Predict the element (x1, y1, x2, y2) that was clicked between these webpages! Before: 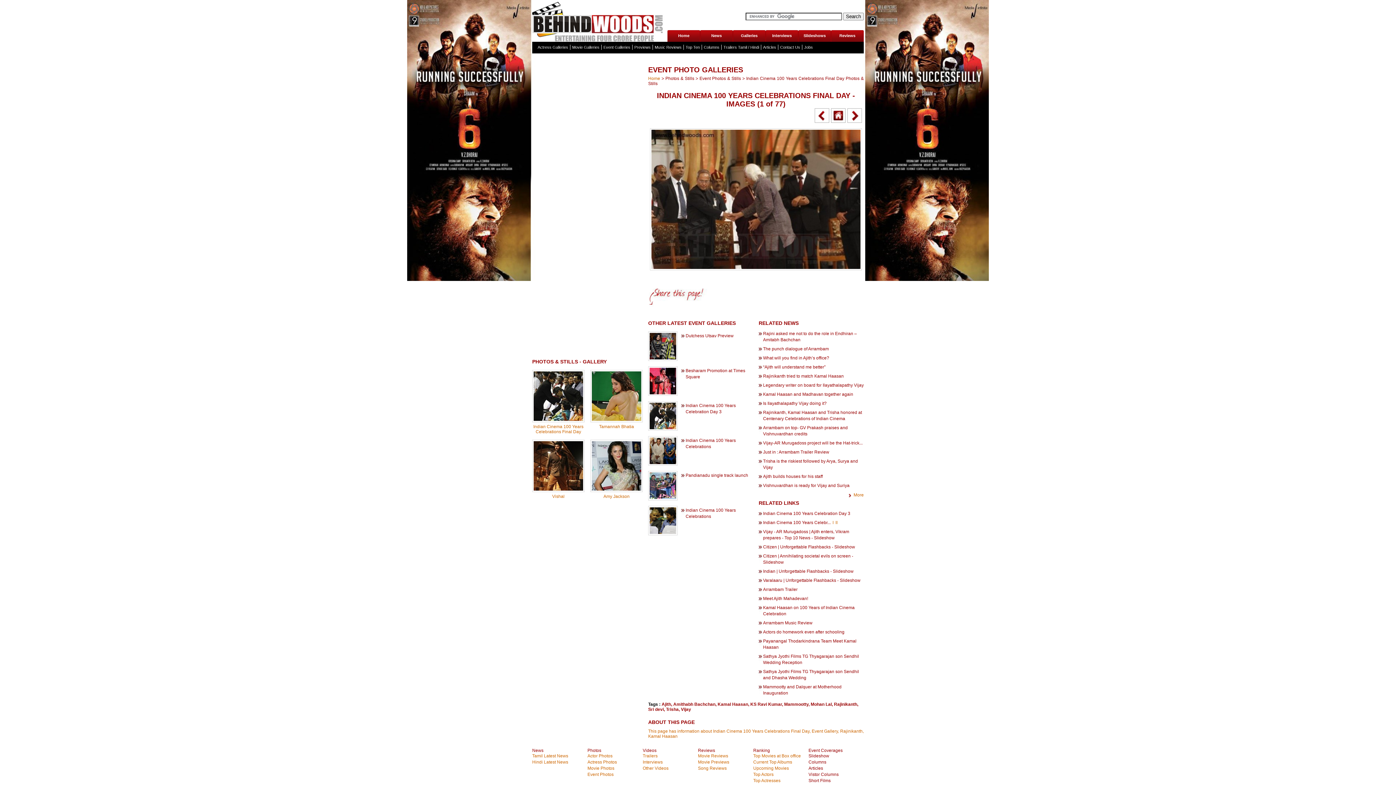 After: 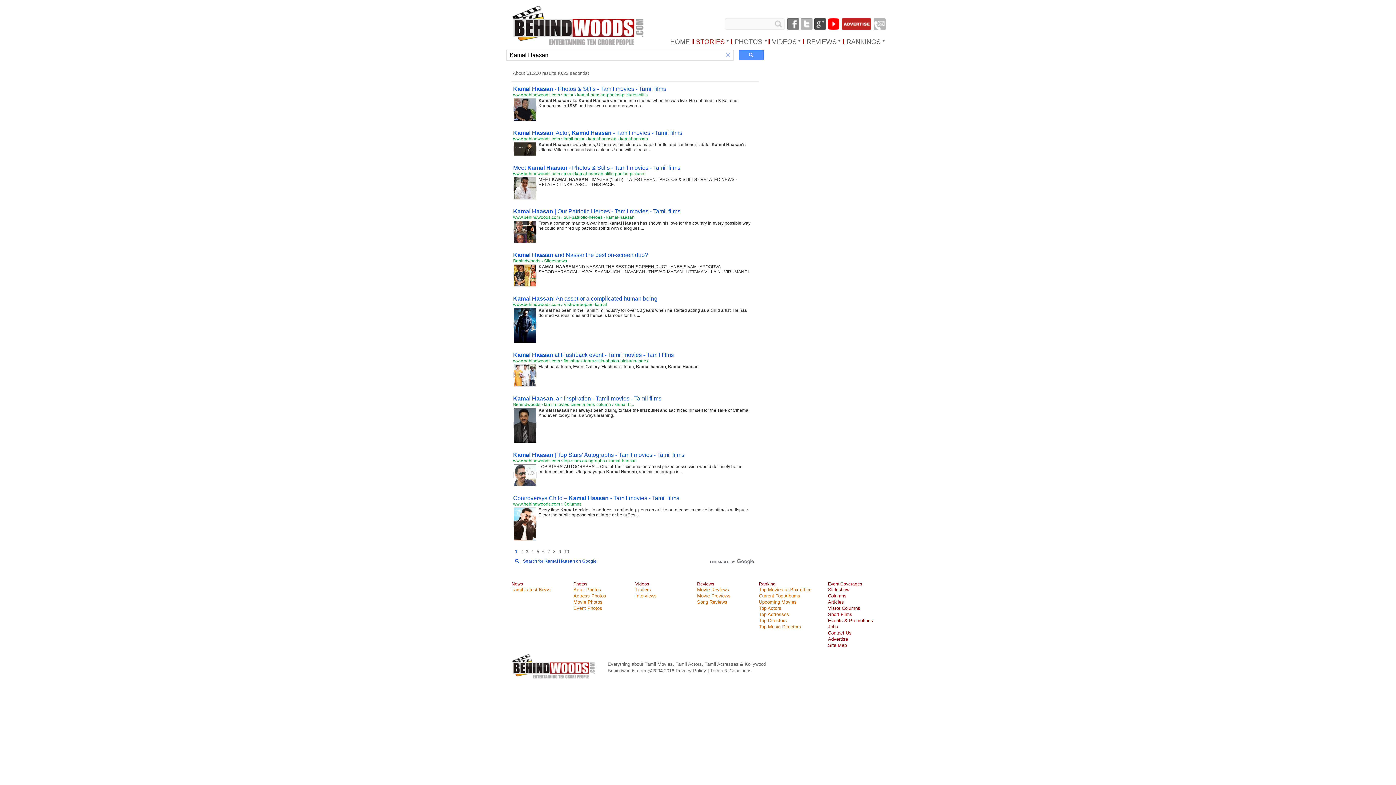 Action: bbox: (717, 702, 748, 707) label: Kamal Haasan